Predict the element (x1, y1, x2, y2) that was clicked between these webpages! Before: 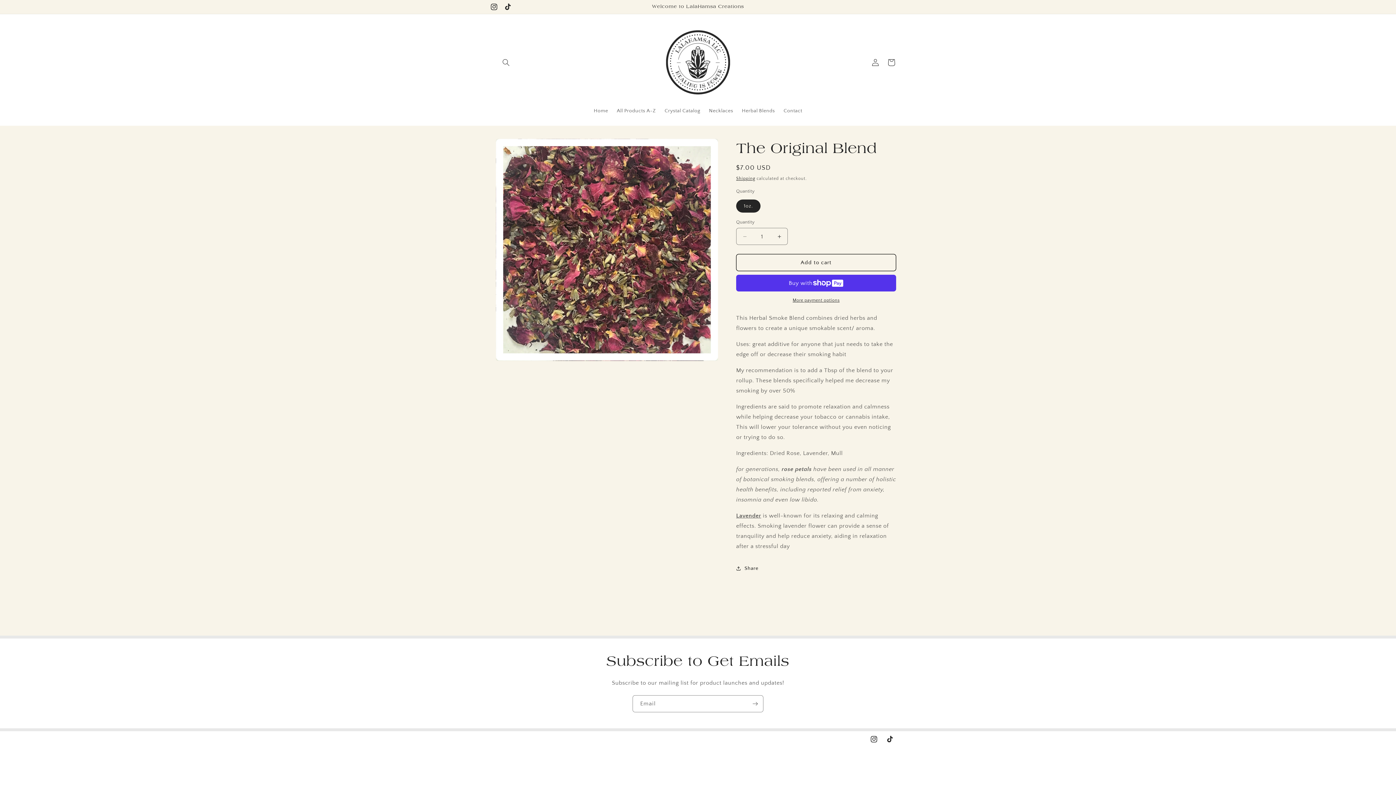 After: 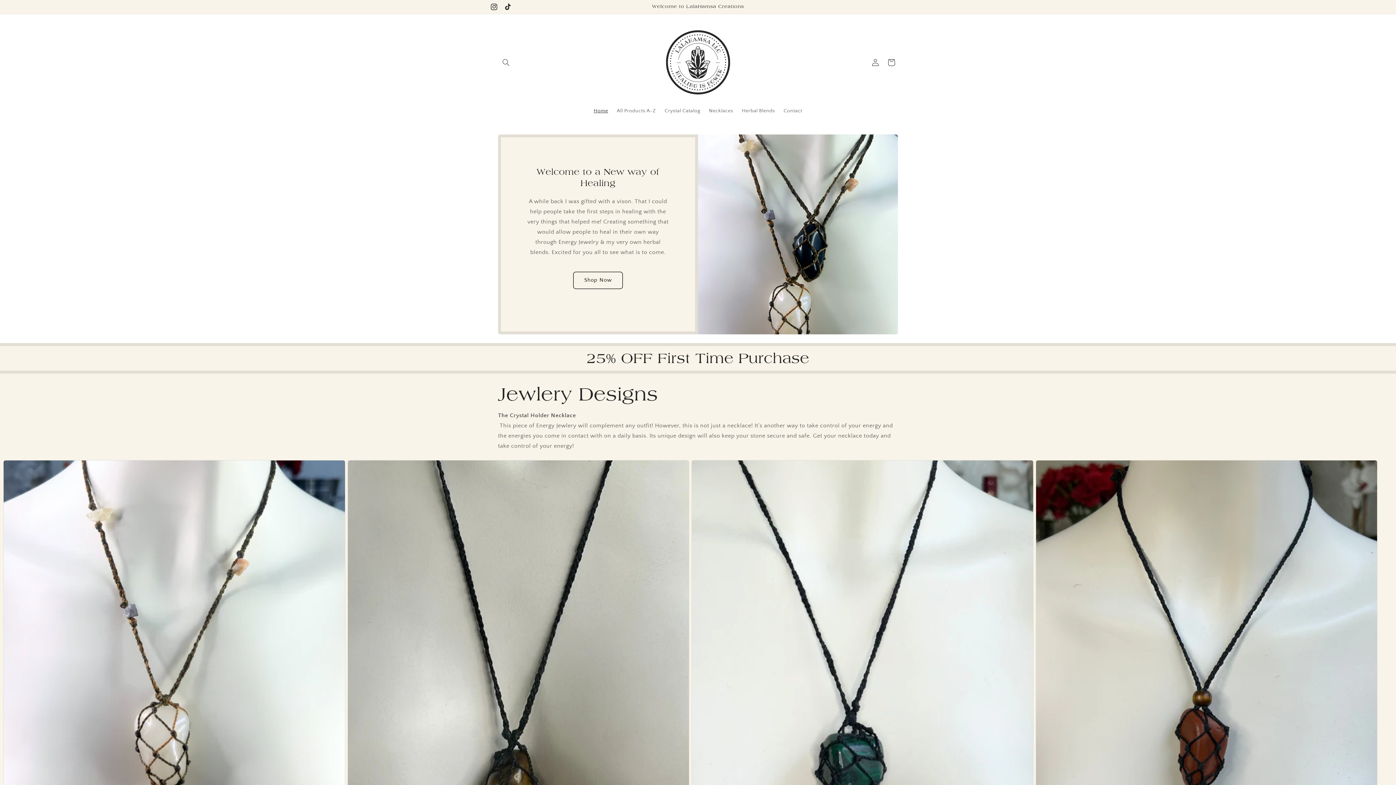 Action: bbox: (589, 103, 612, 118) label: Home